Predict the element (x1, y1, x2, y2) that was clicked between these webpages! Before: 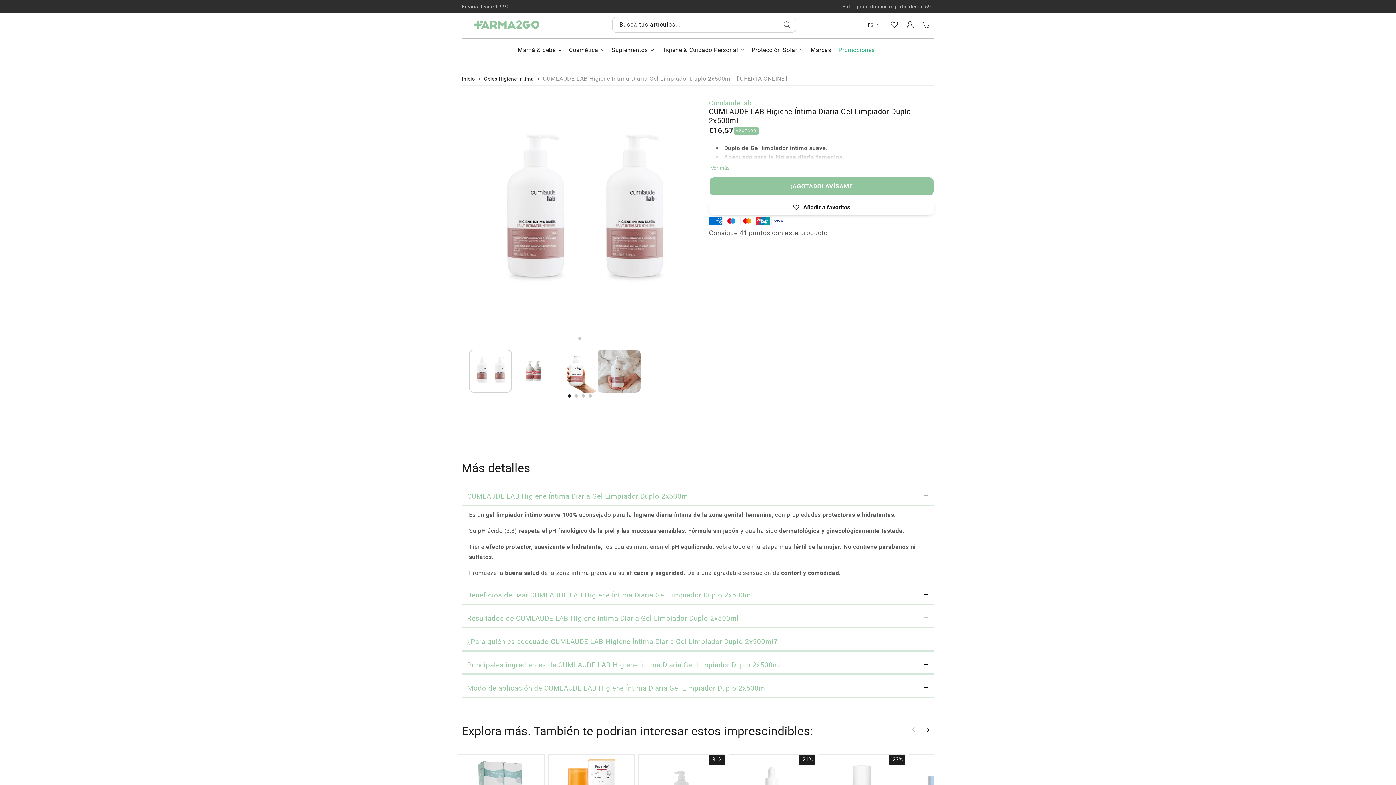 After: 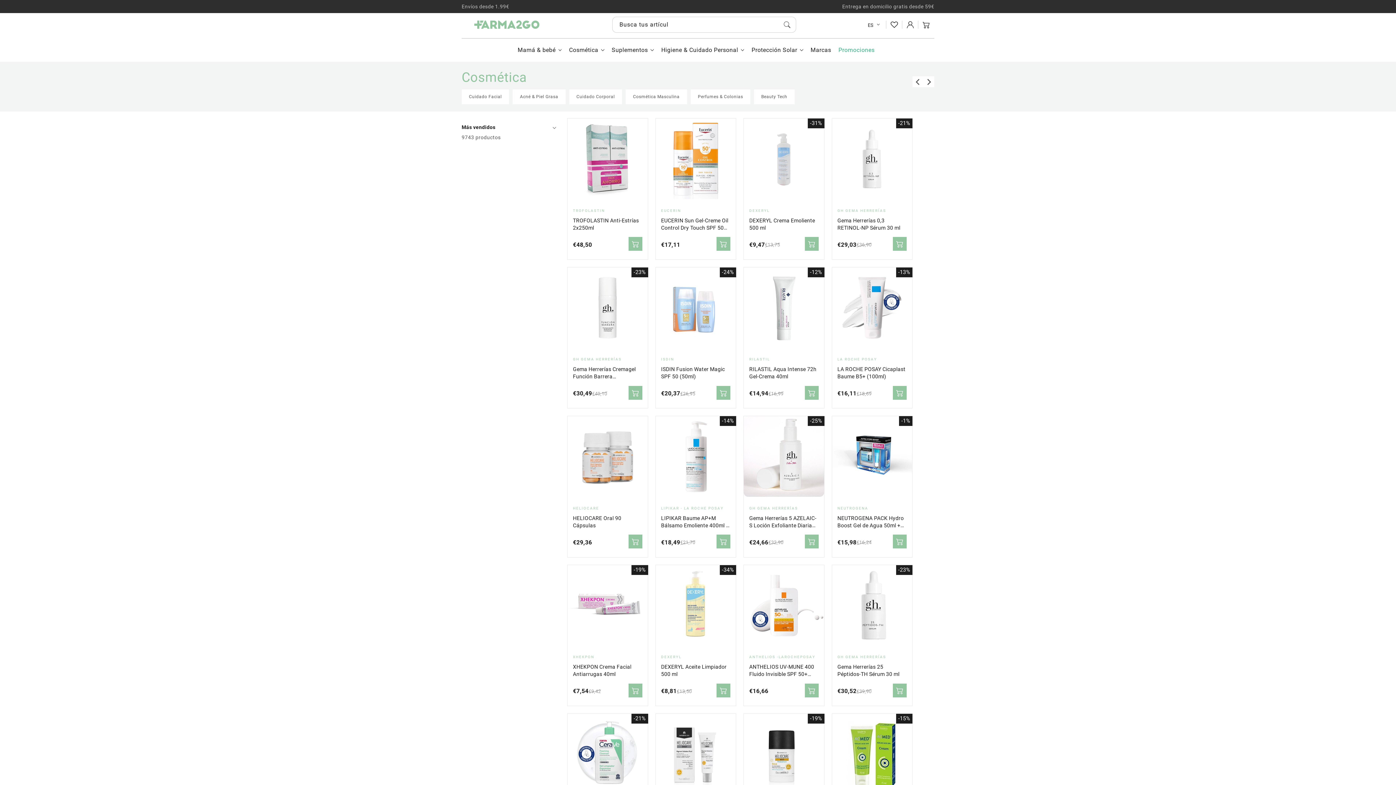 Action: label: Cosmética bbox: (569, 46, 598, 53)